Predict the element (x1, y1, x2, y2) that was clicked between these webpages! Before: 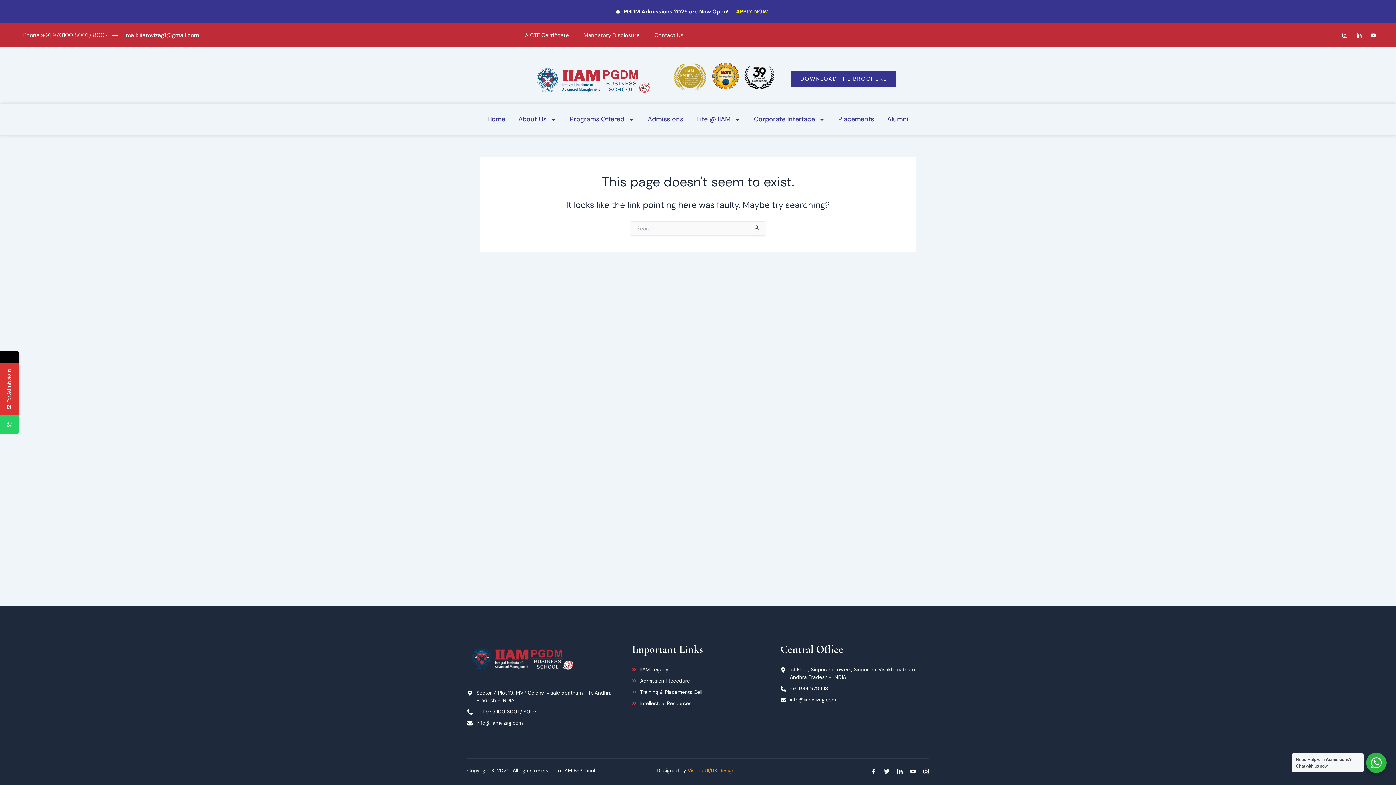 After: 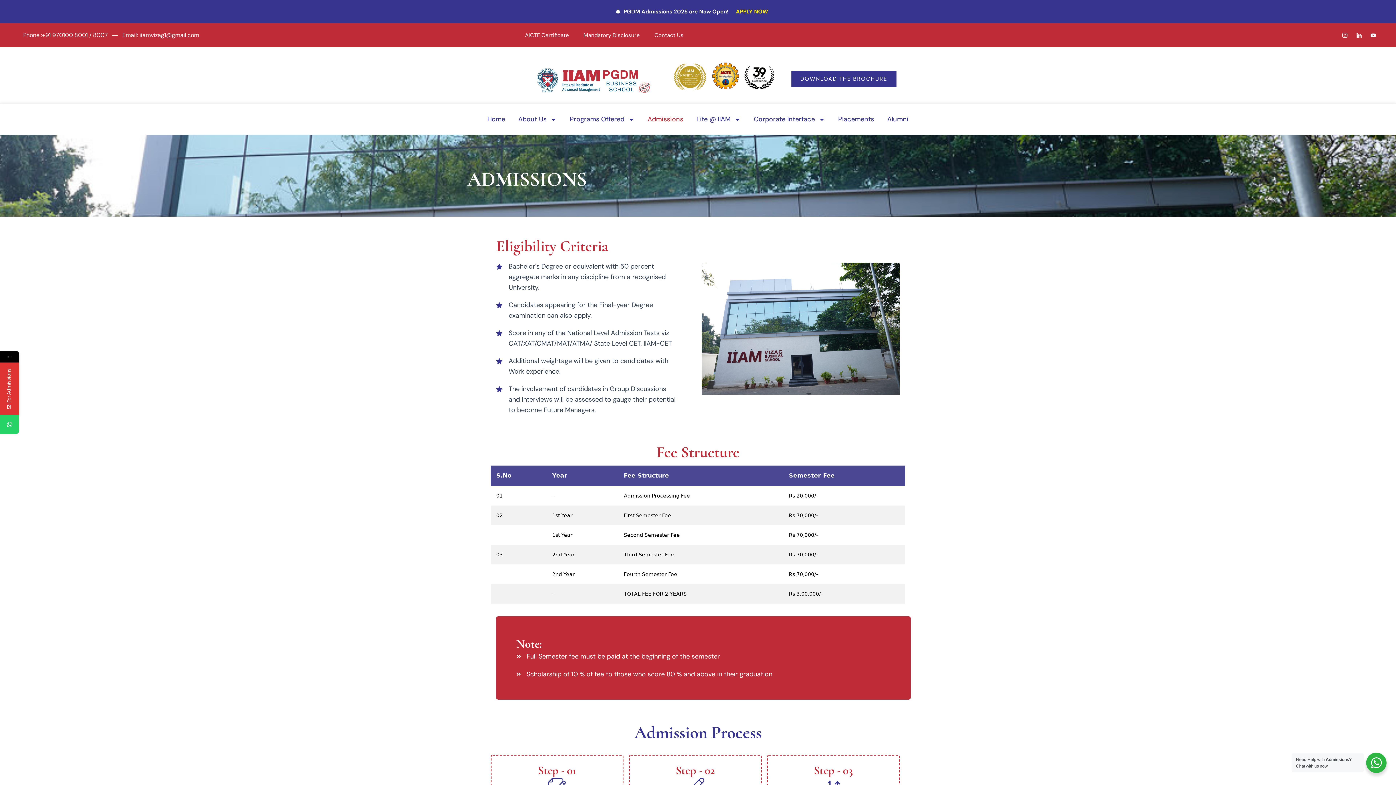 Action: label: Admissions bbox: (641, 111, 690, 127)